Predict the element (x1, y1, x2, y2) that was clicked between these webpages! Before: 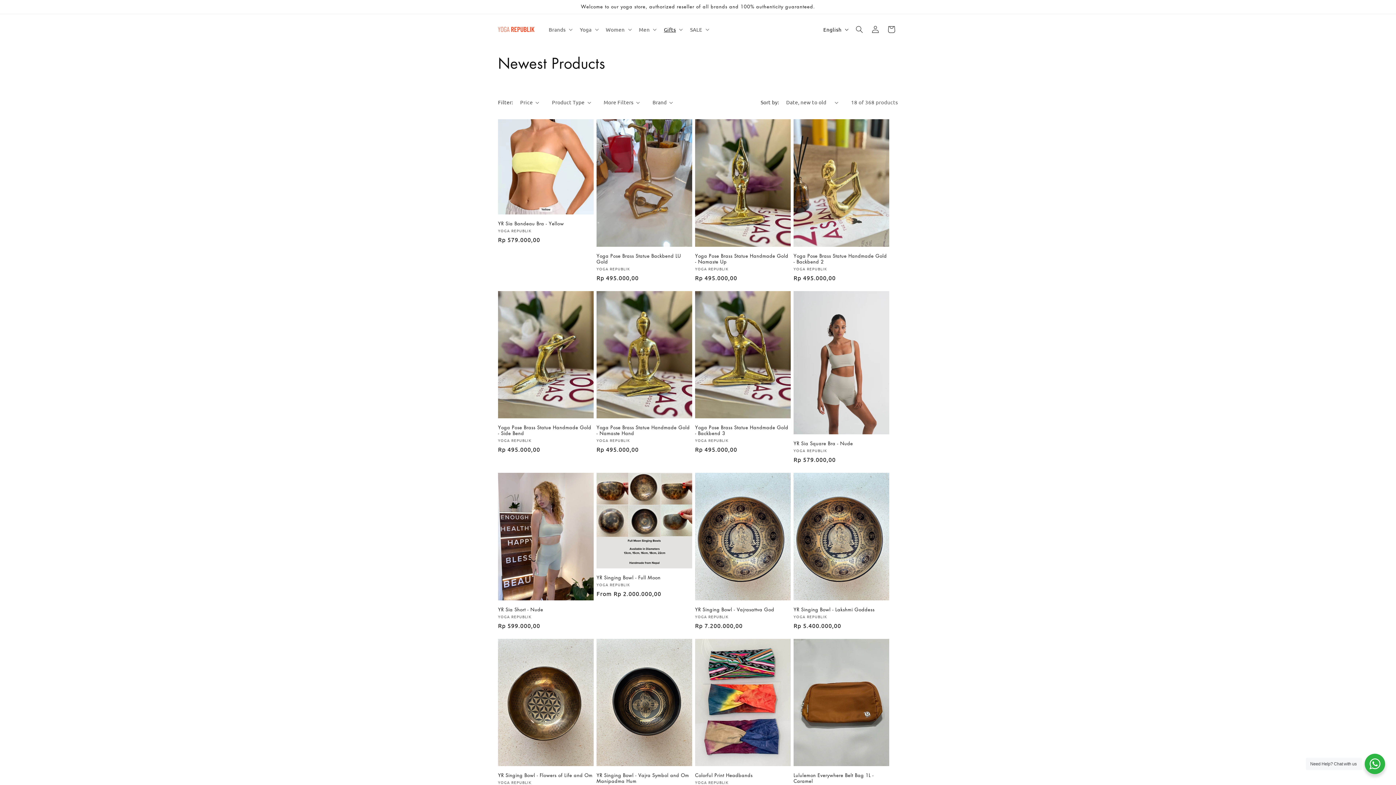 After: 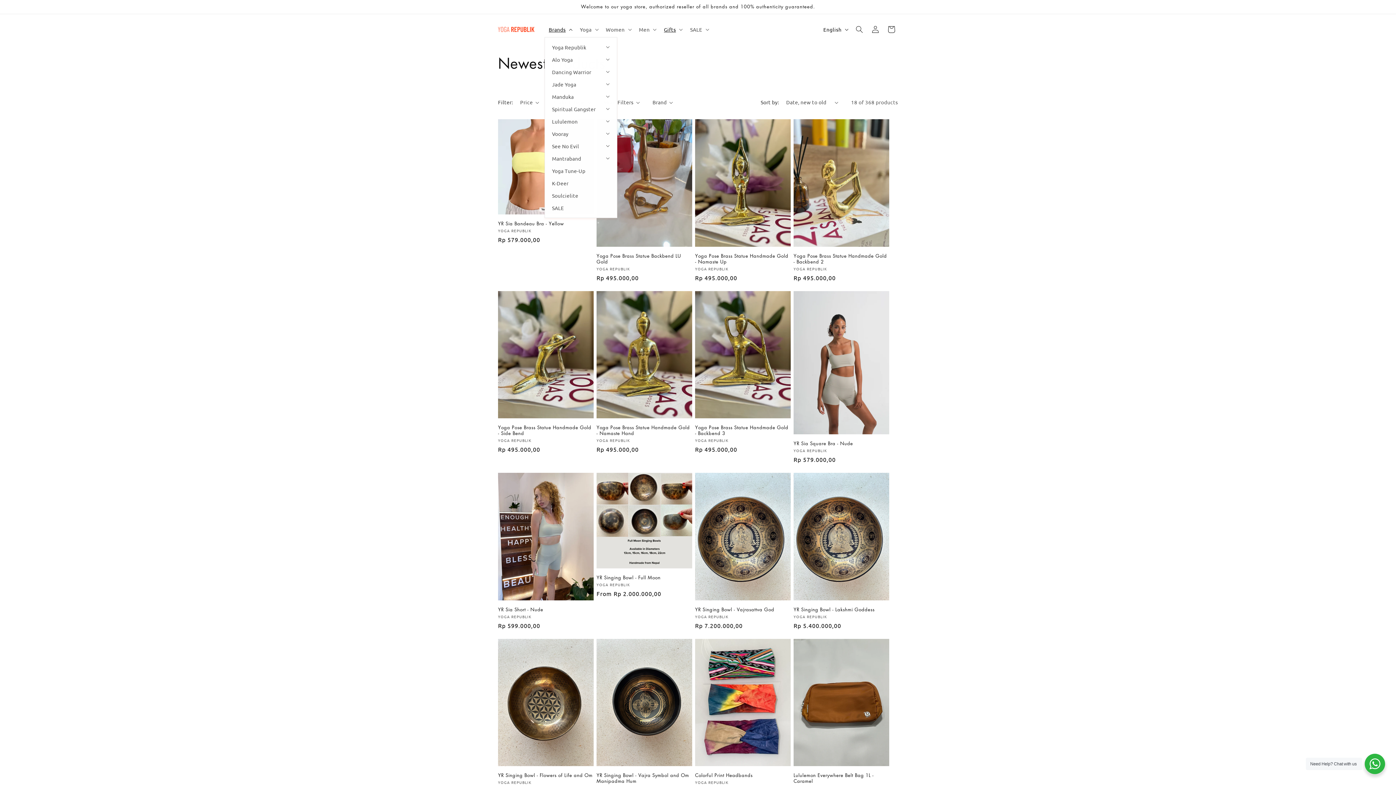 Action: label: Brands bbox: (544, 21, 575, 37)